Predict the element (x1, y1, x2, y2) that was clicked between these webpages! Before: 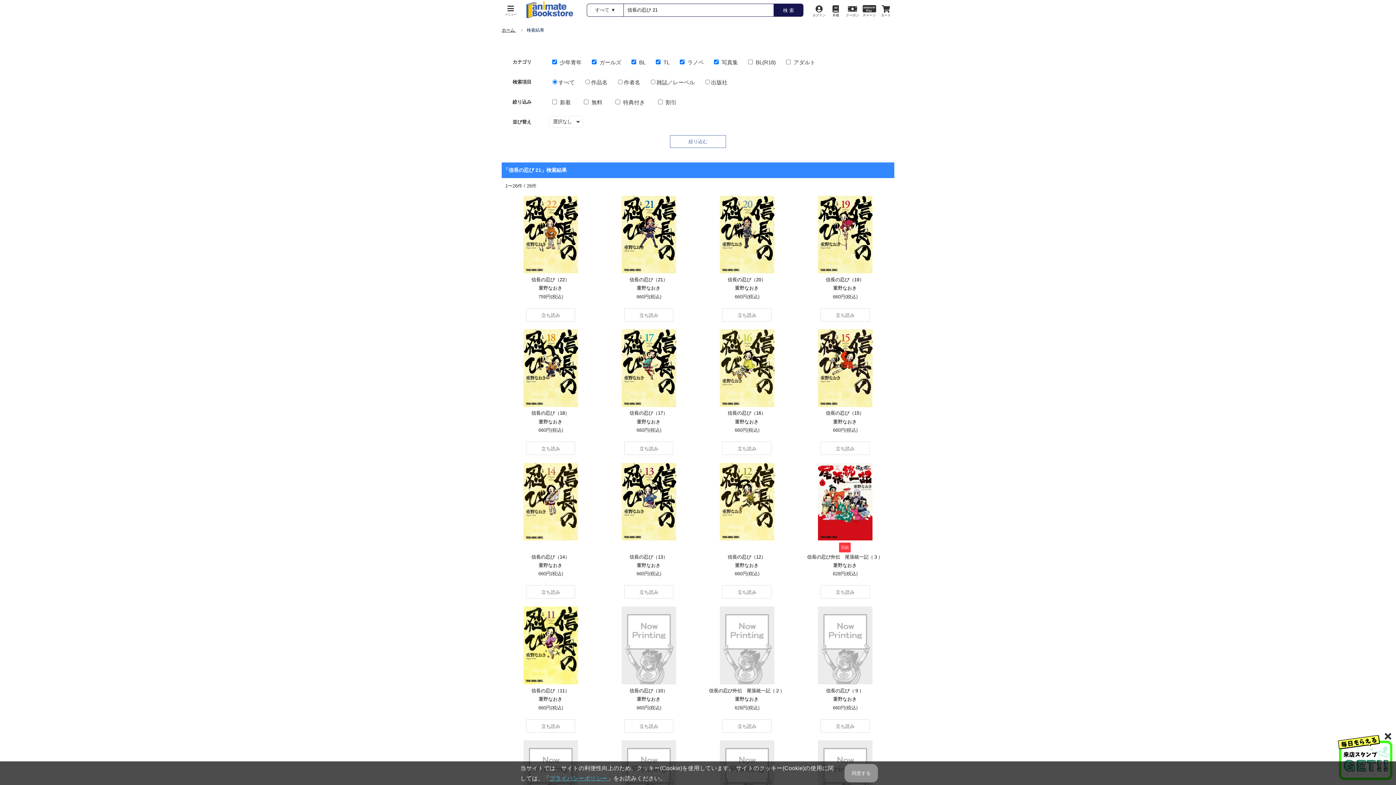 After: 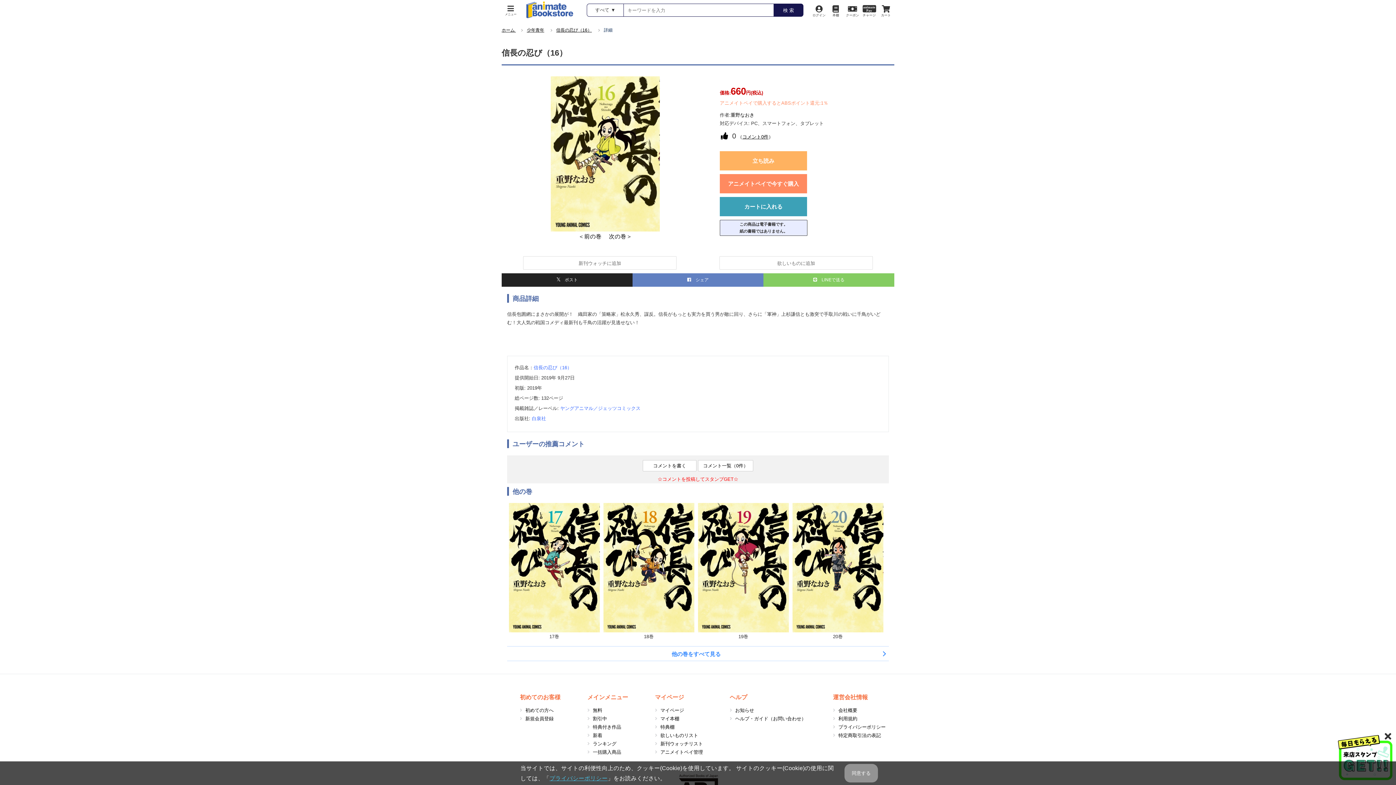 Action: bbox: (719, 400, 774, 405)